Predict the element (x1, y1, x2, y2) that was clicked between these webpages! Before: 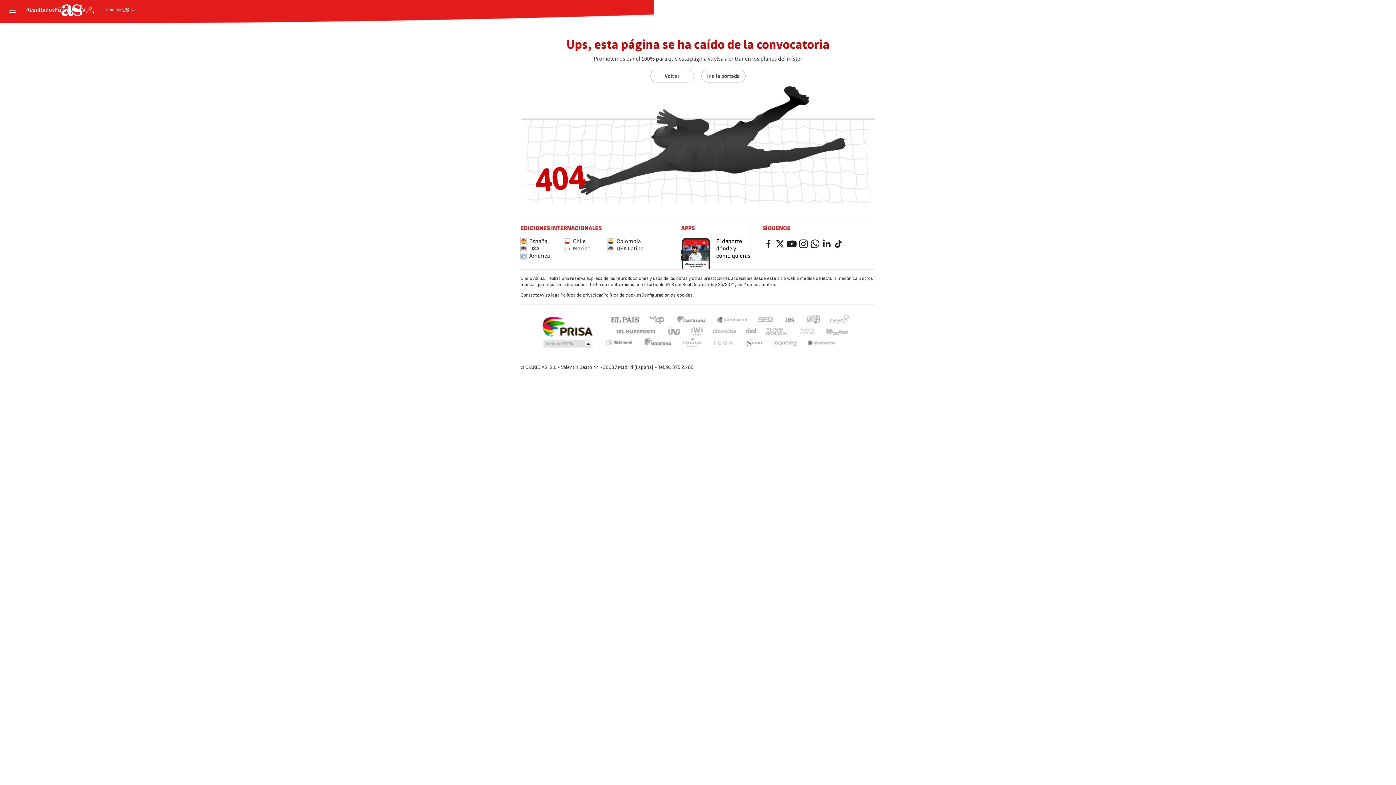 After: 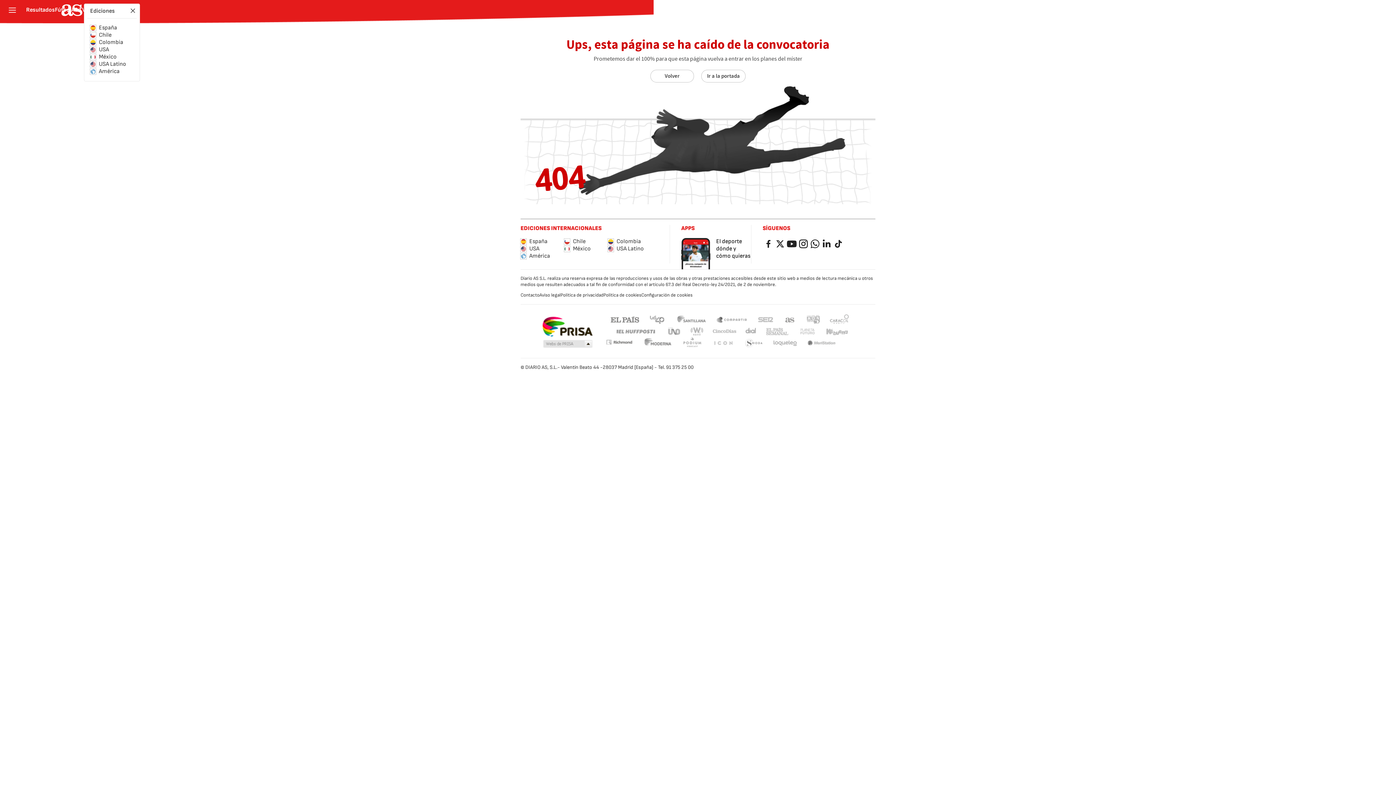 Action: label: Abrir ediciones internacionales bbox: (106, 7, 136, 13)